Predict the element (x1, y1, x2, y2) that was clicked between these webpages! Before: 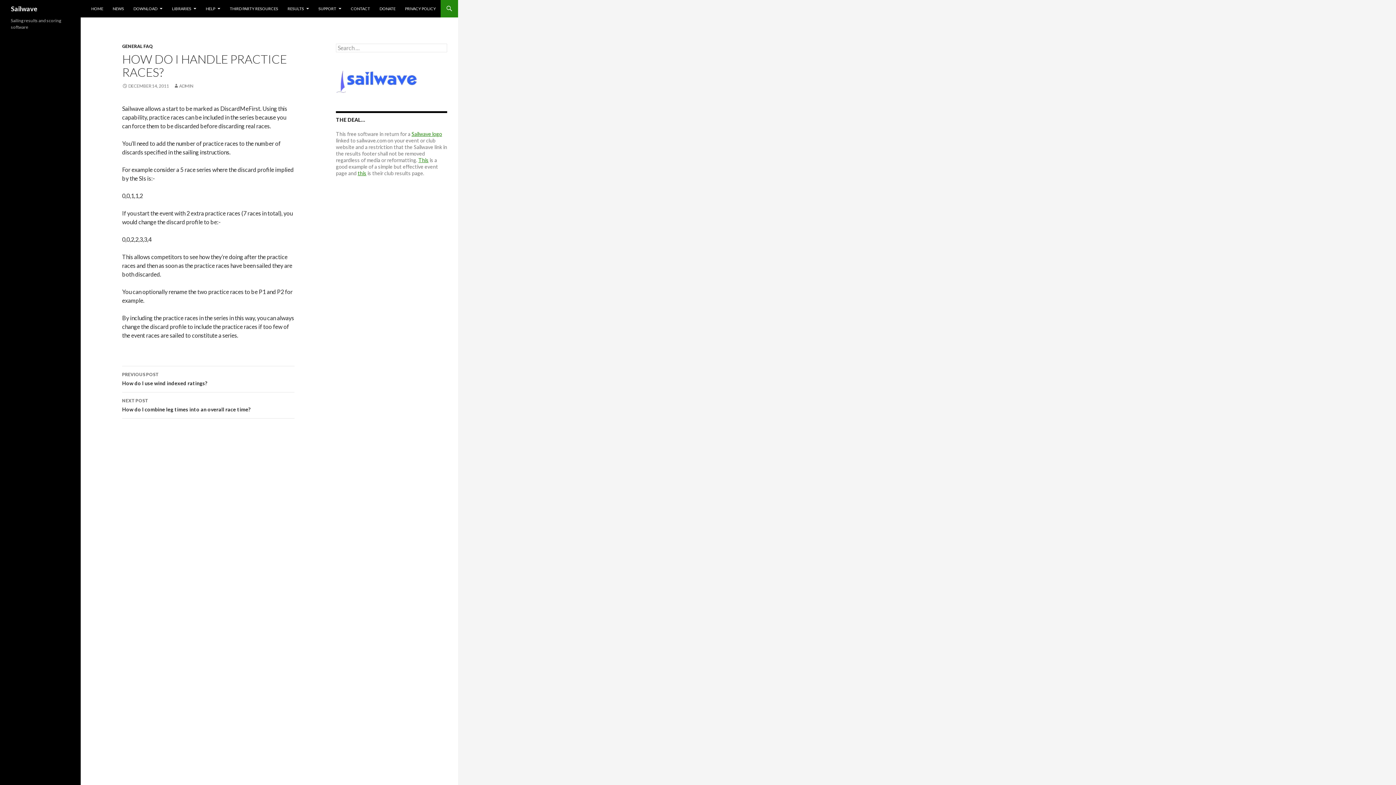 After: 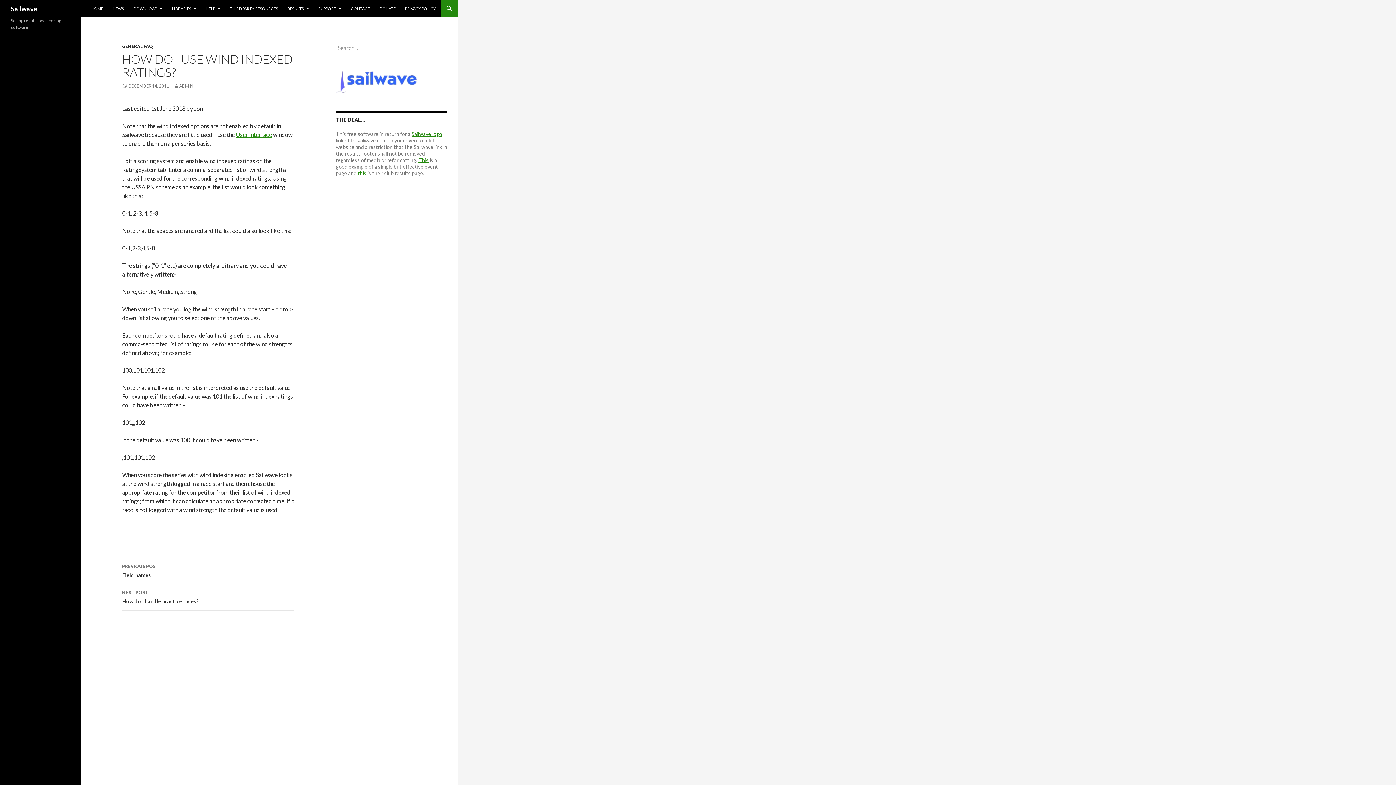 Action: bbox: (122, 366, 294, 392) label: PREVIOUS POST
How do I use wind indexed ratings?